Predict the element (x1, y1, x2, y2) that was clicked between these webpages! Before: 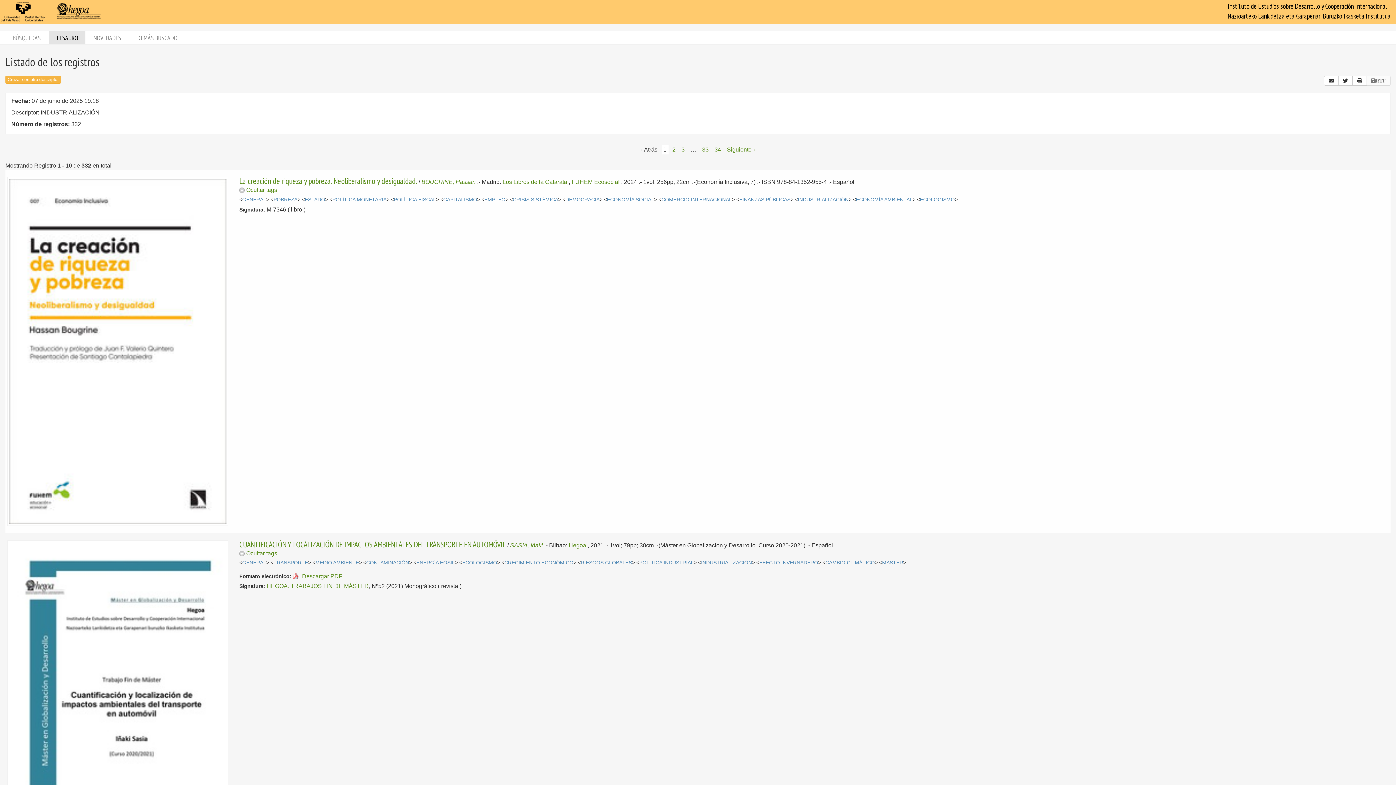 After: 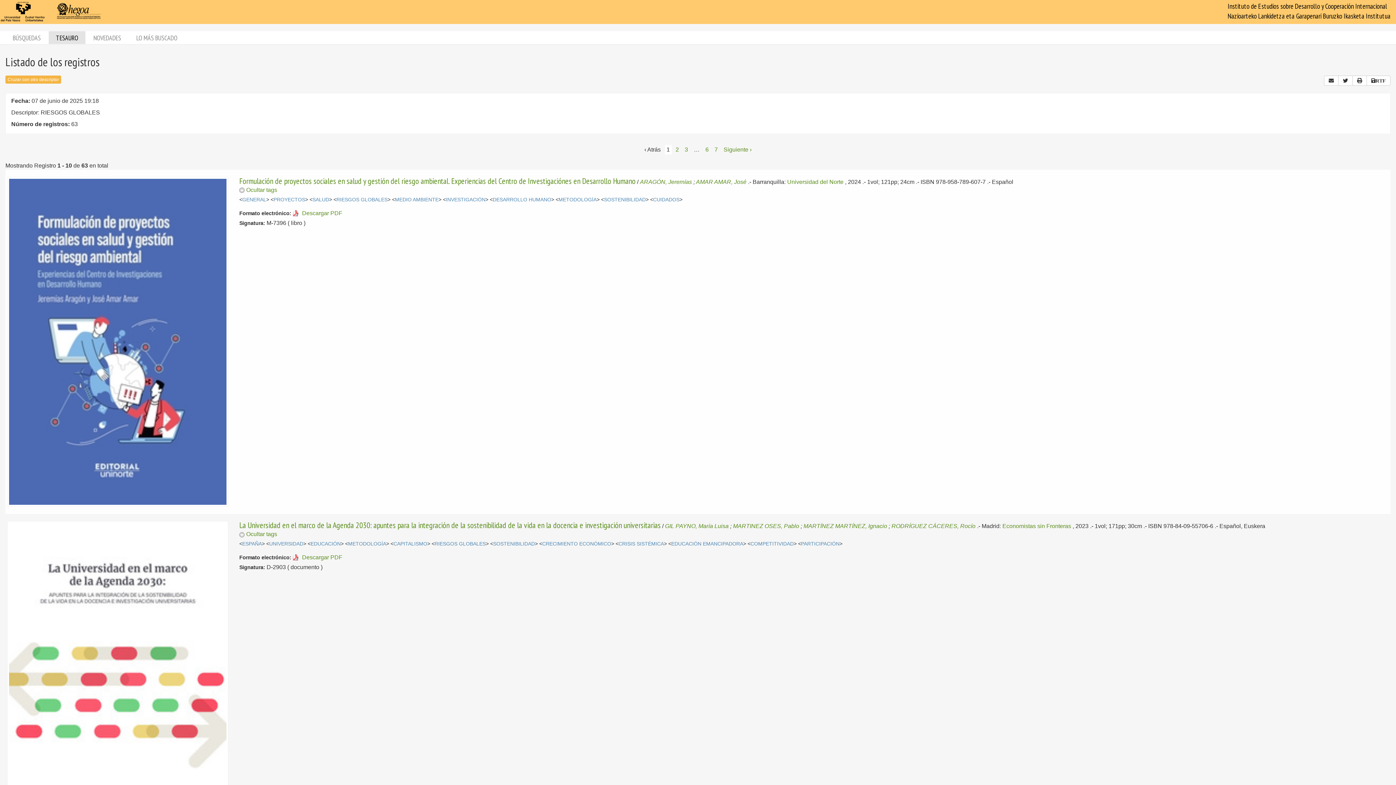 Action: label: RIESGOS GLOBALES bbox: (580, 560, 632, 565)